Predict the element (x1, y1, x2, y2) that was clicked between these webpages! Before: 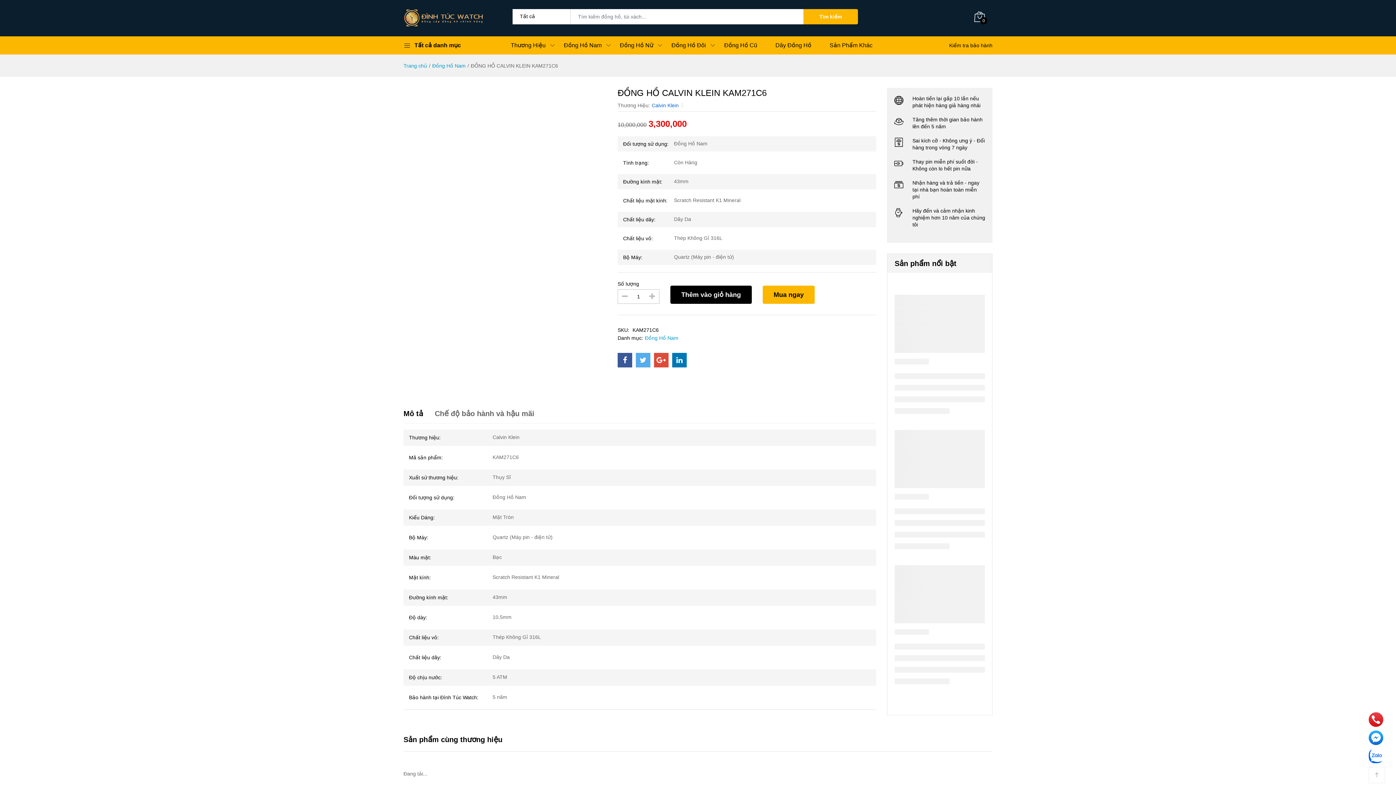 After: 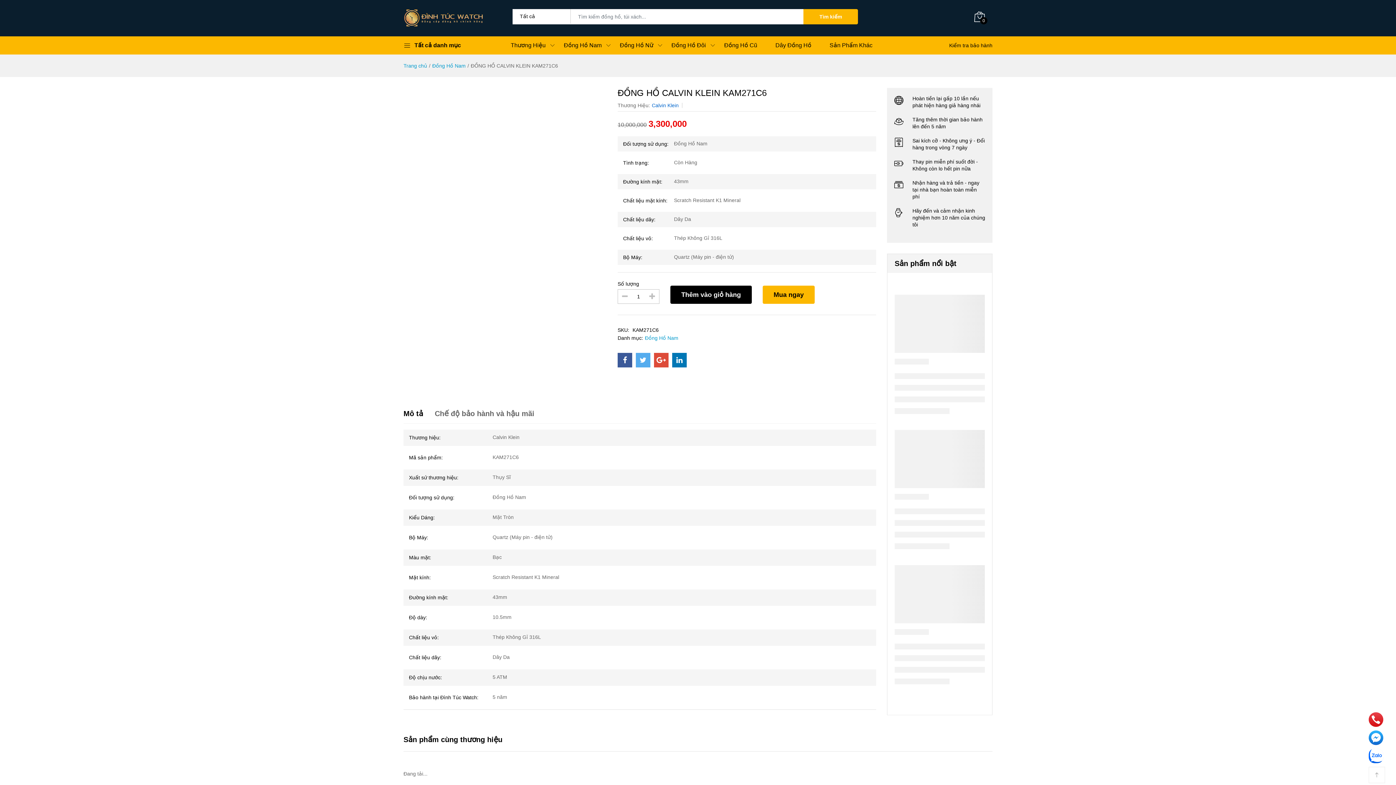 Action: bbox: (654, 352, 668, 367)